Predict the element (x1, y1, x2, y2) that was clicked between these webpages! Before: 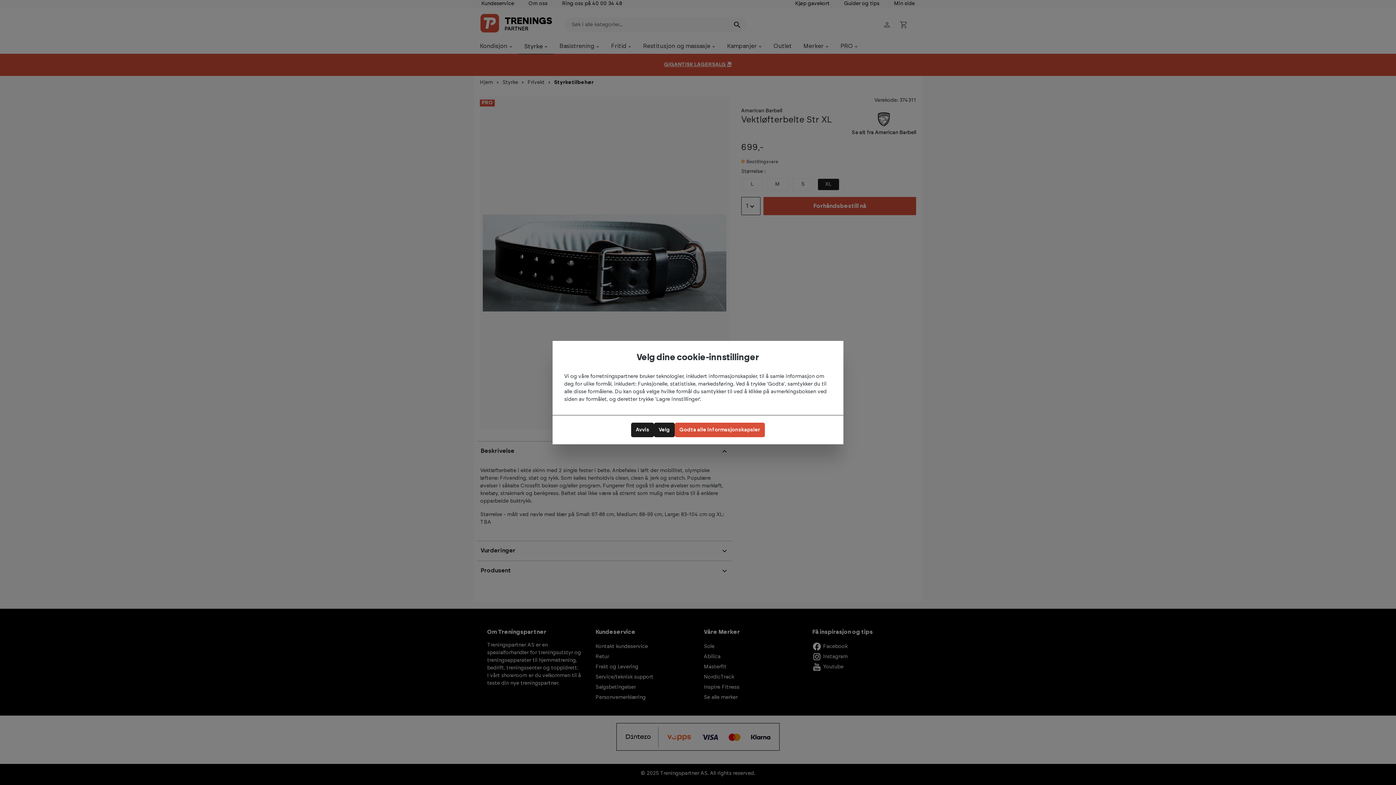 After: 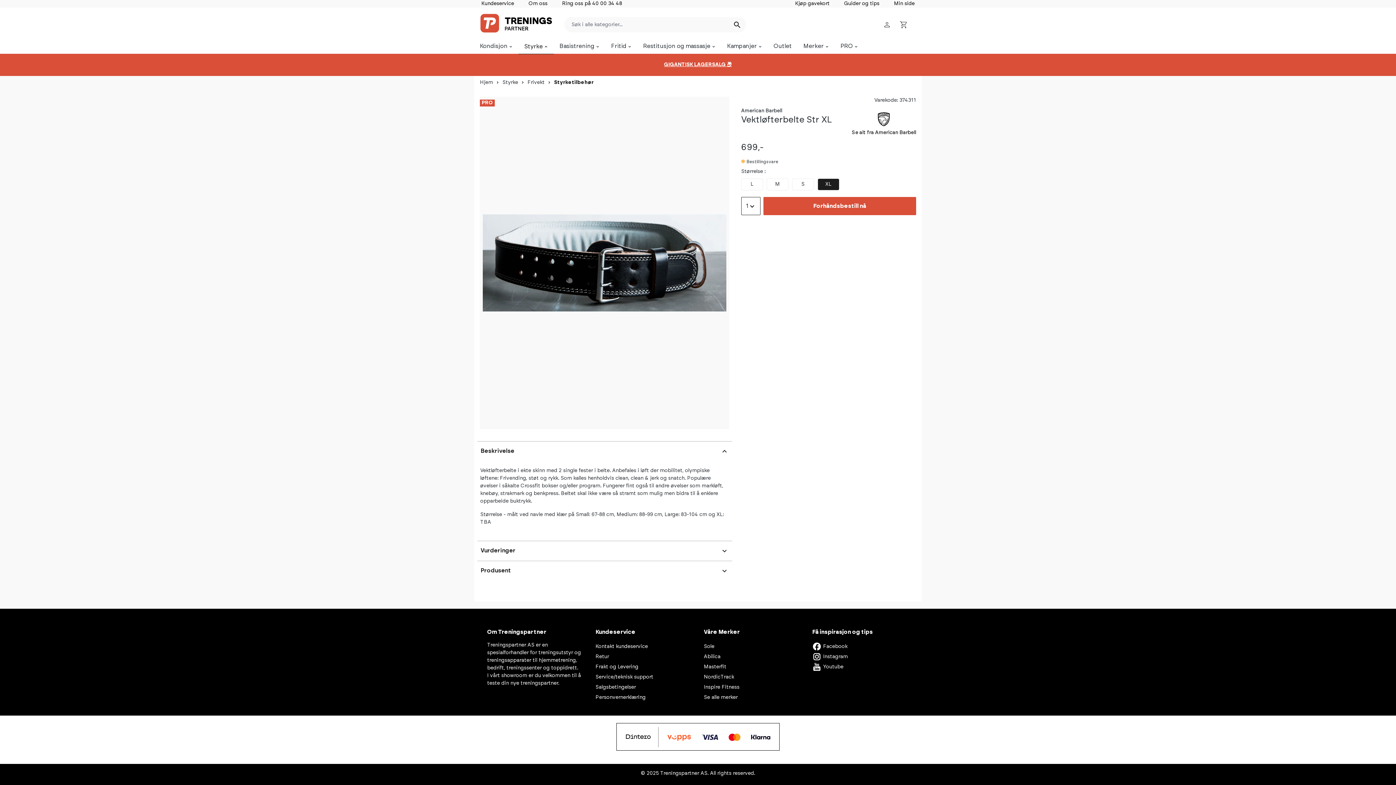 Action: label: Avvis bbox: (631, 422, 654, 437)